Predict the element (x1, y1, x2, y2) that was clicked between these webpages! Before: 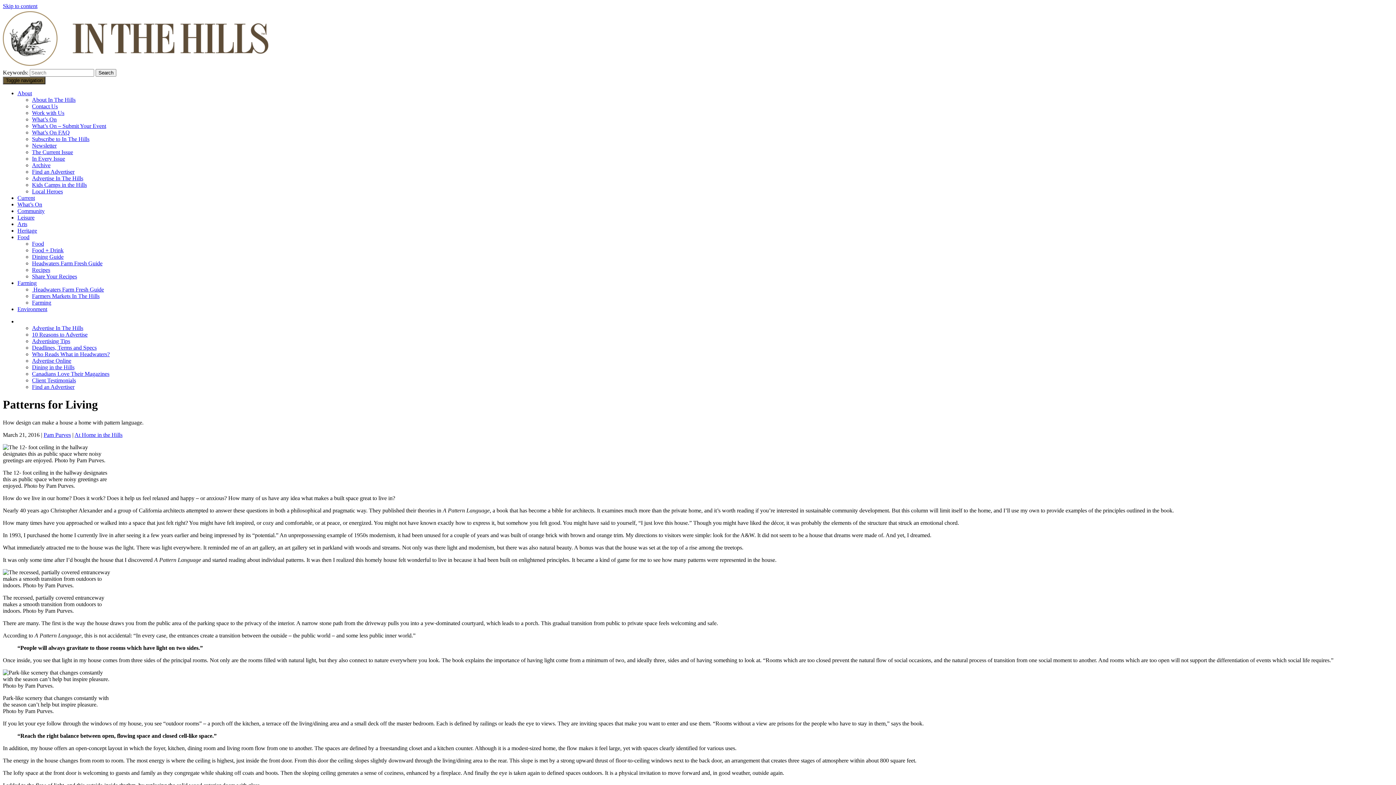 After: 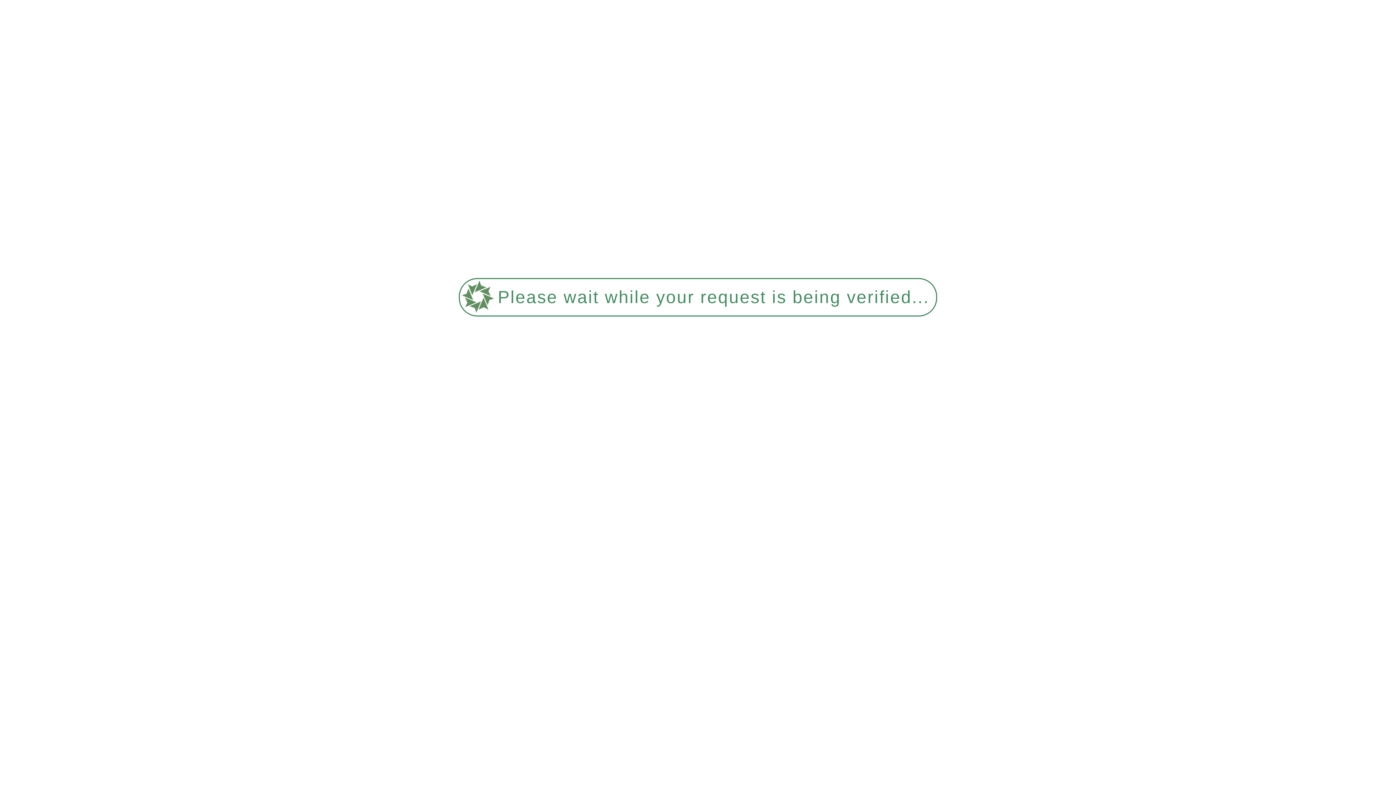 Action: bbox: (17, 201, 42, 207) label: What’s On